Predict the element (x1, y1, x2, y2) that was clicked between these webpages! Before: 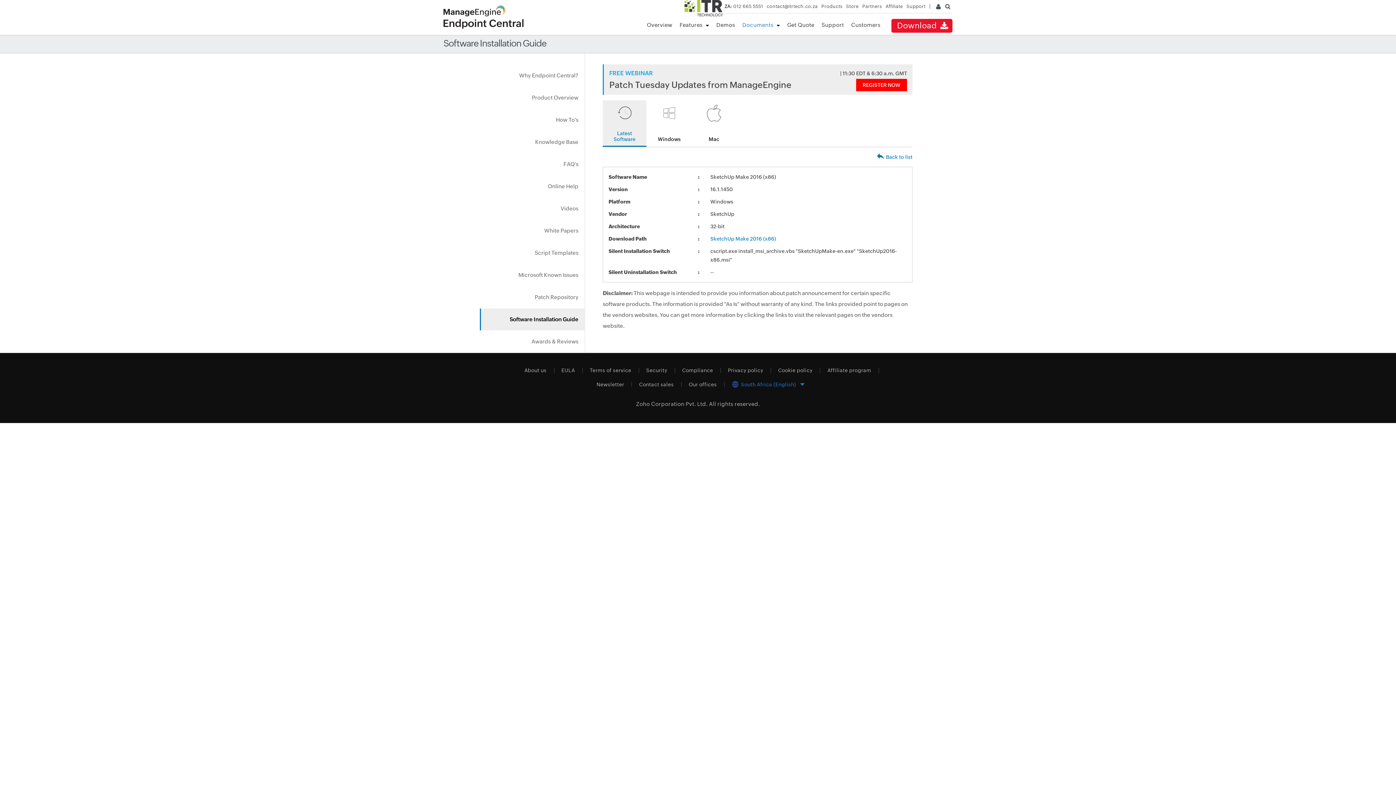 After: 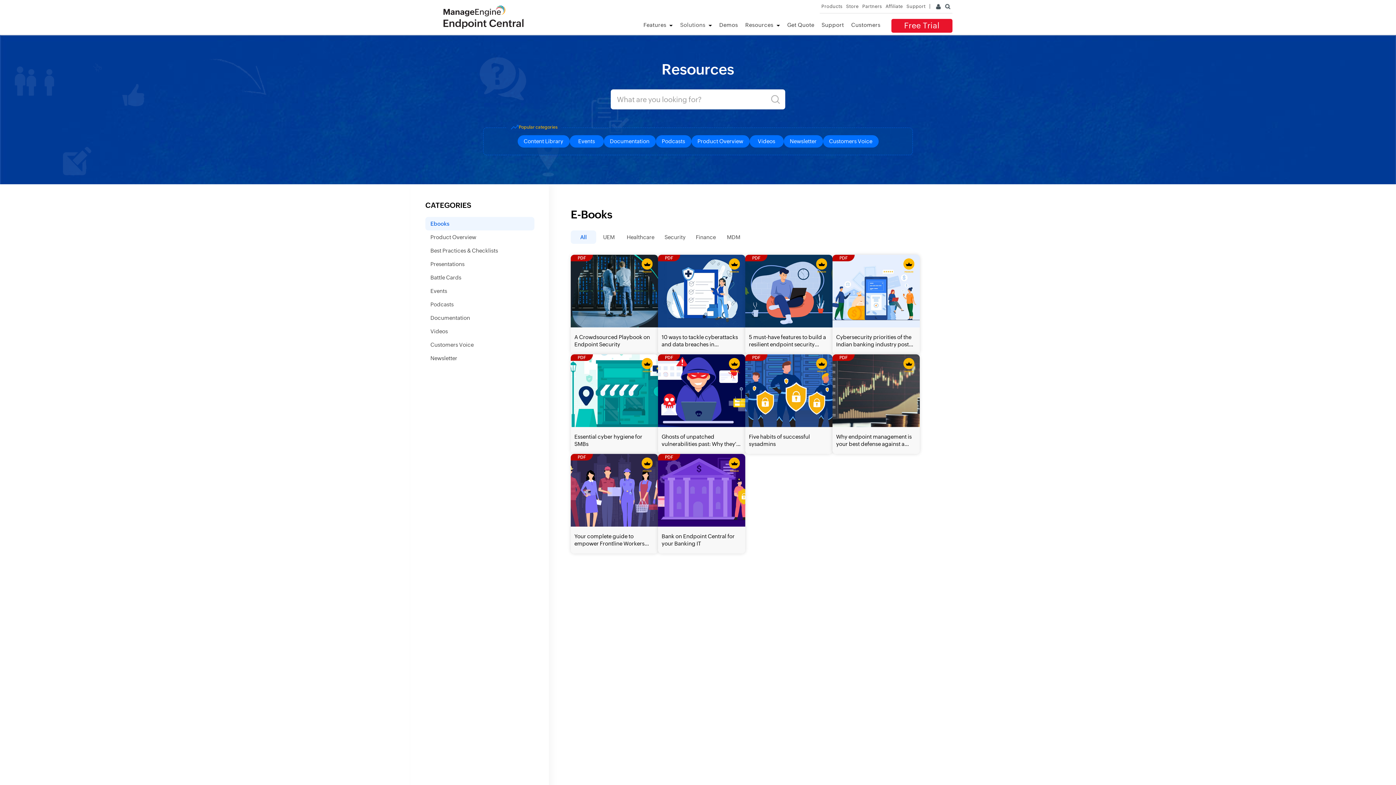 Action: bbox: (742, 21, 773, 28) label: Documents